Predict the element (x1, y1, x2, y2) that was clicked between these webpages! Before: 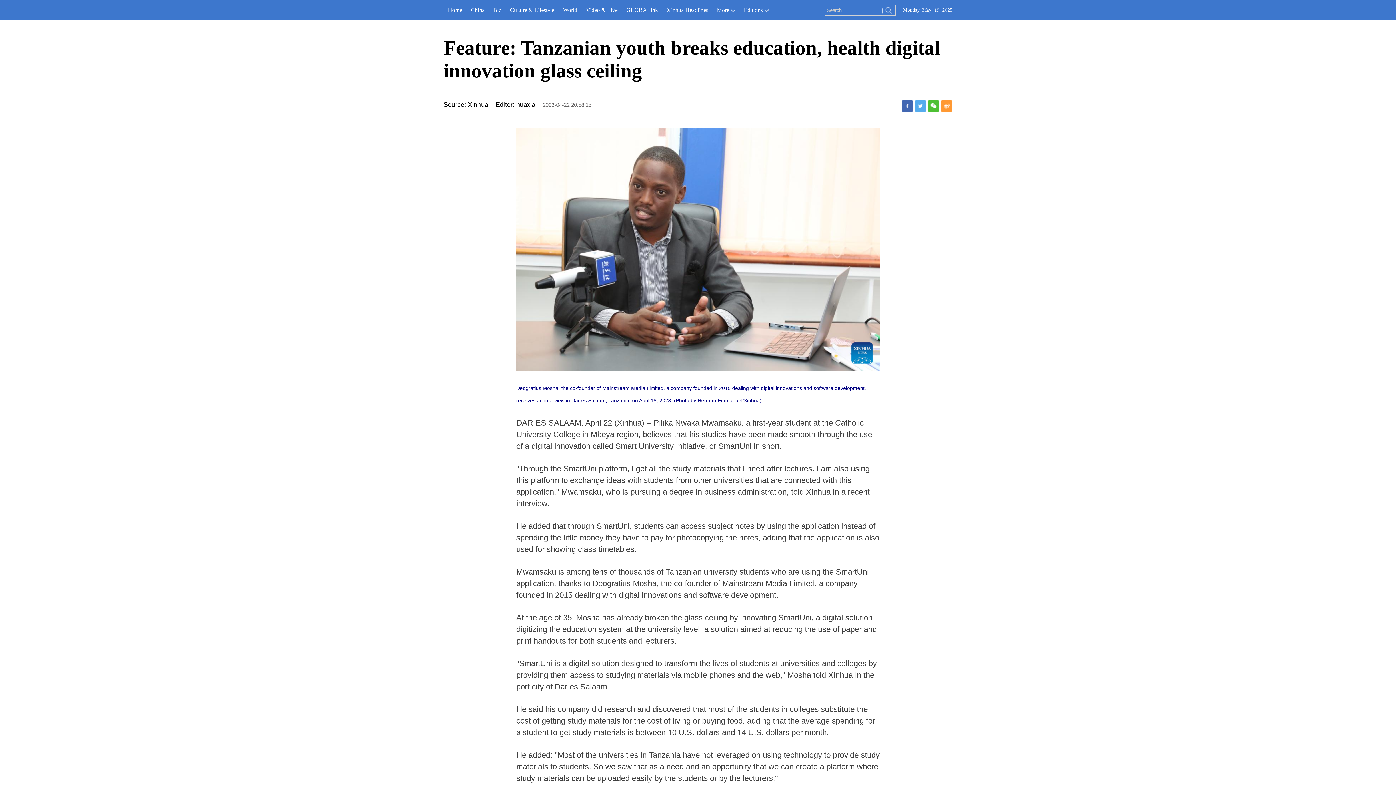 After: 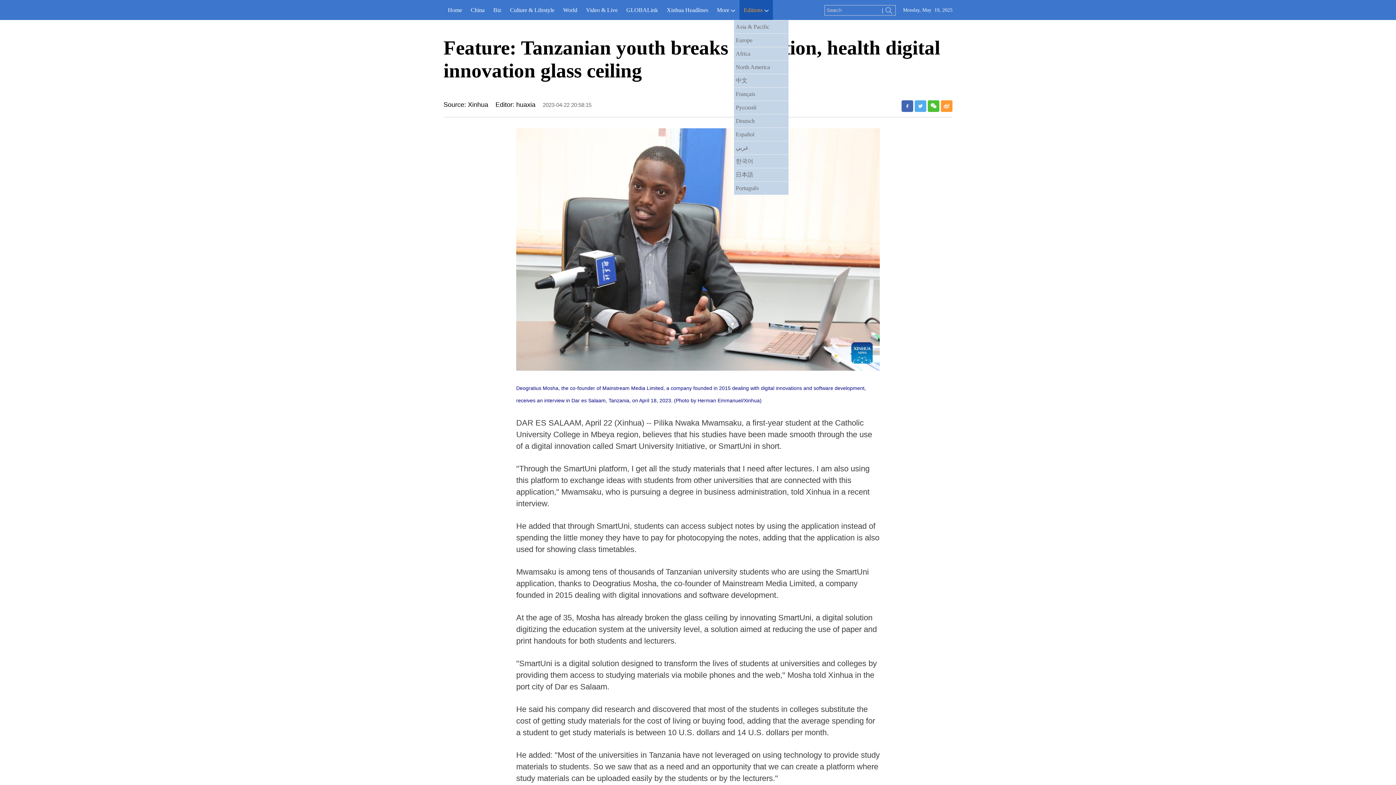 Action: label: Editions bbox: (739, 0, 773, 20)